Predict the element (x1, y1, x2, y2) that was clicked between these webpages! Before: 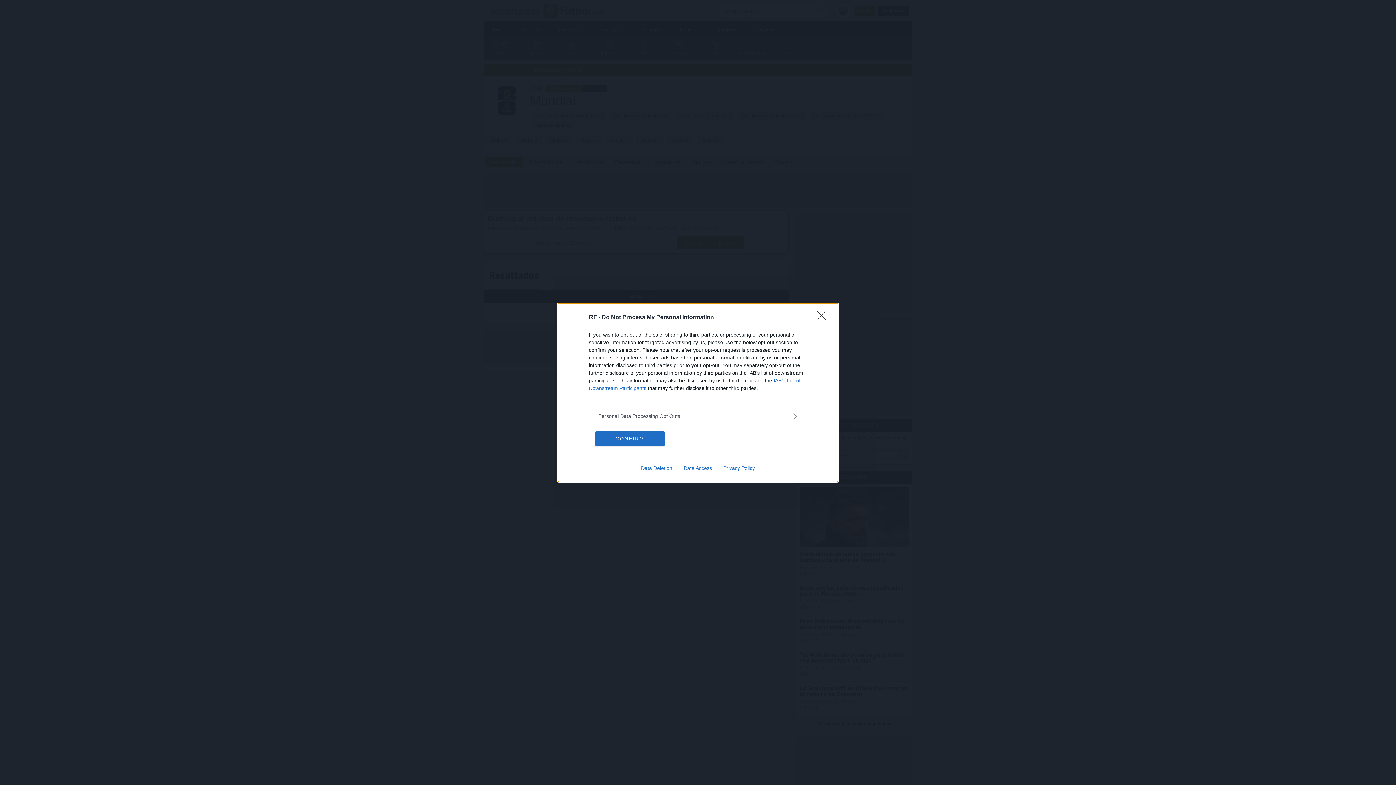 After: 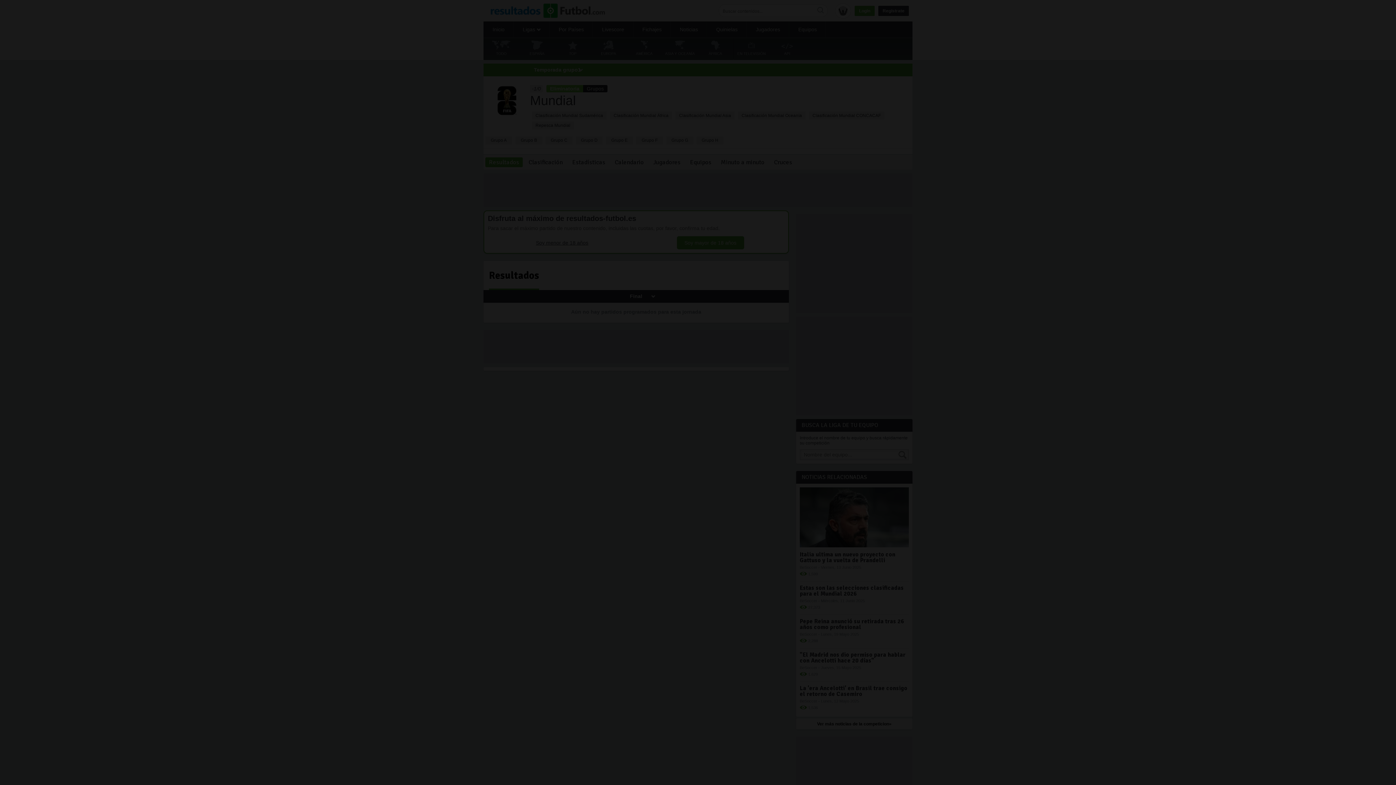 Action: label: CONFIRM bbox: (595, 431, 664, 446)